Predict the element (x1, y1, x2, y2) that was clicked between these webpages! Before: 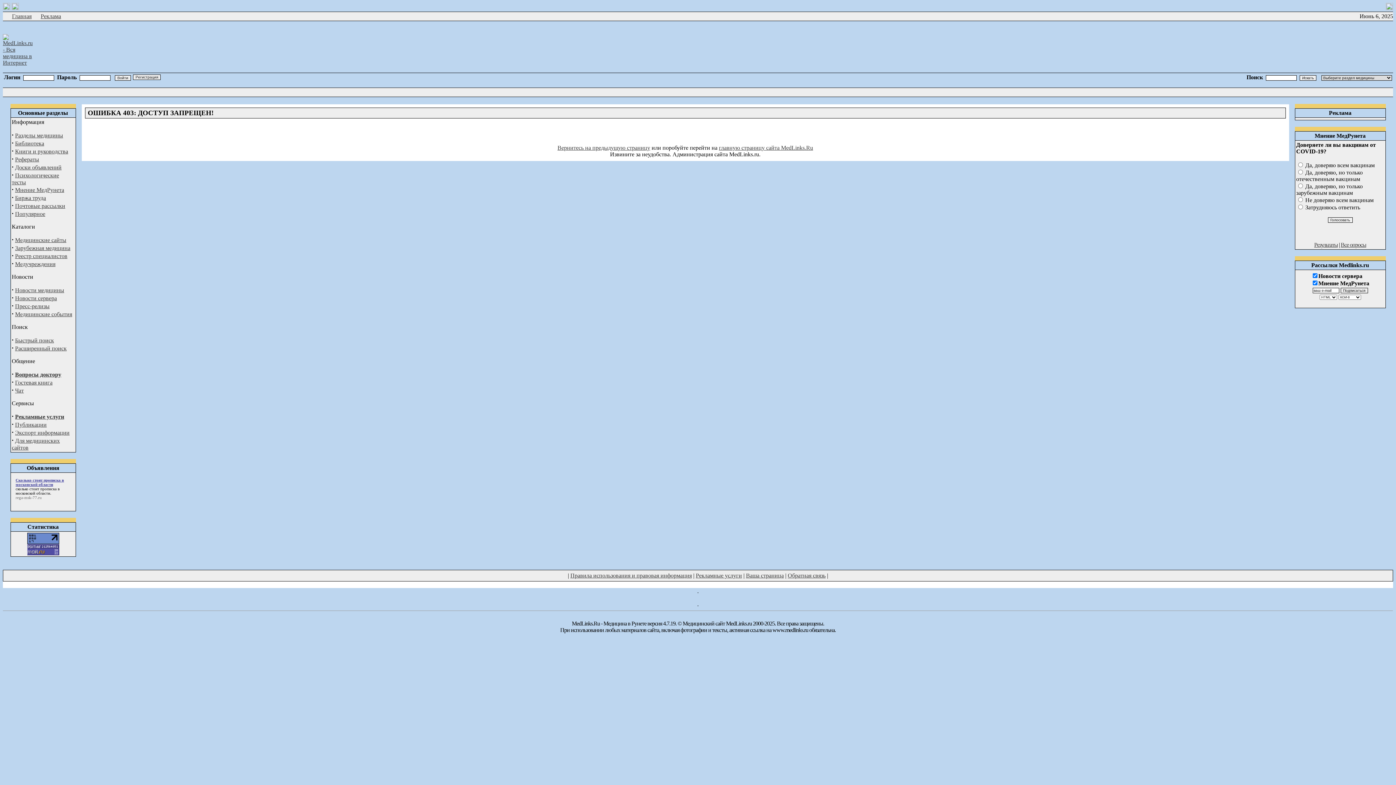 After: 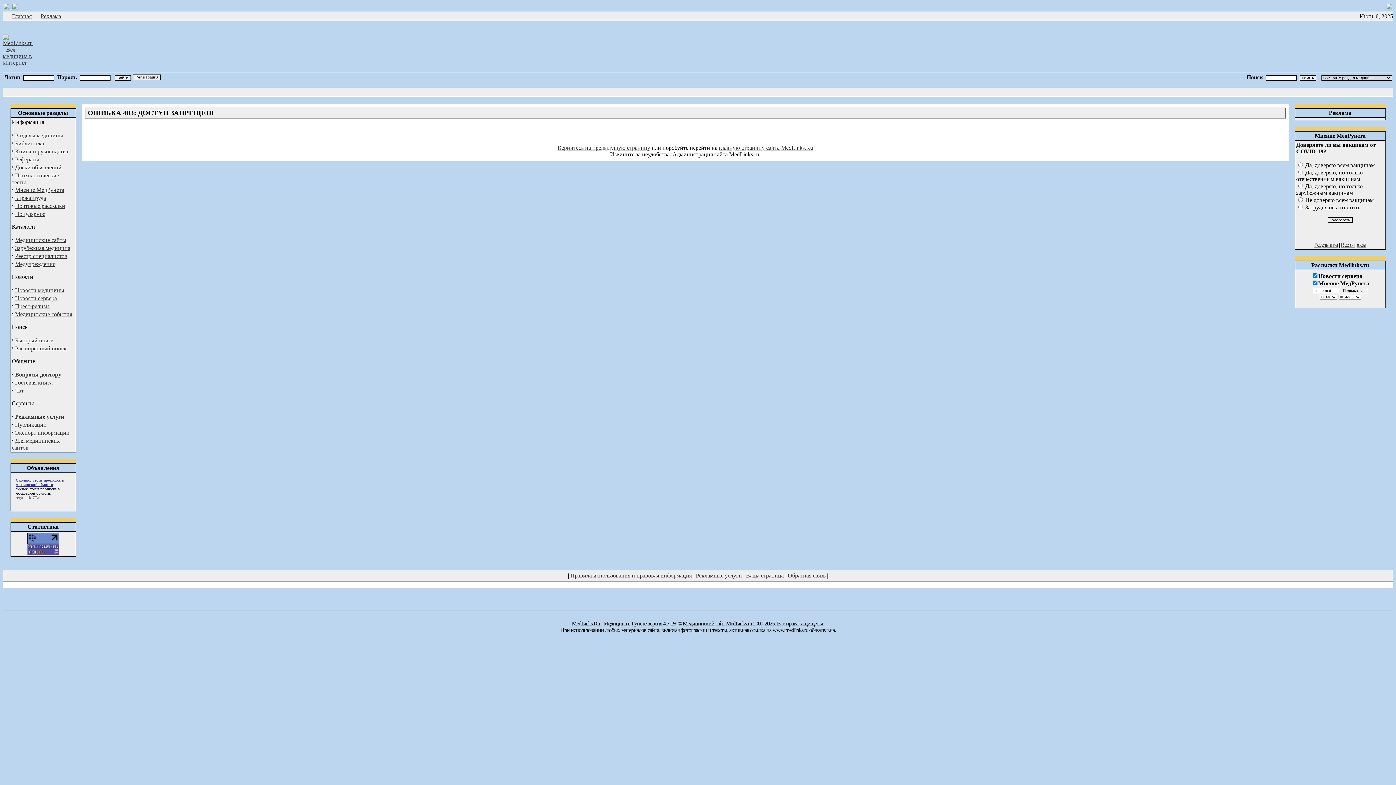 Action: bbox: (2, 5, 10, 11)